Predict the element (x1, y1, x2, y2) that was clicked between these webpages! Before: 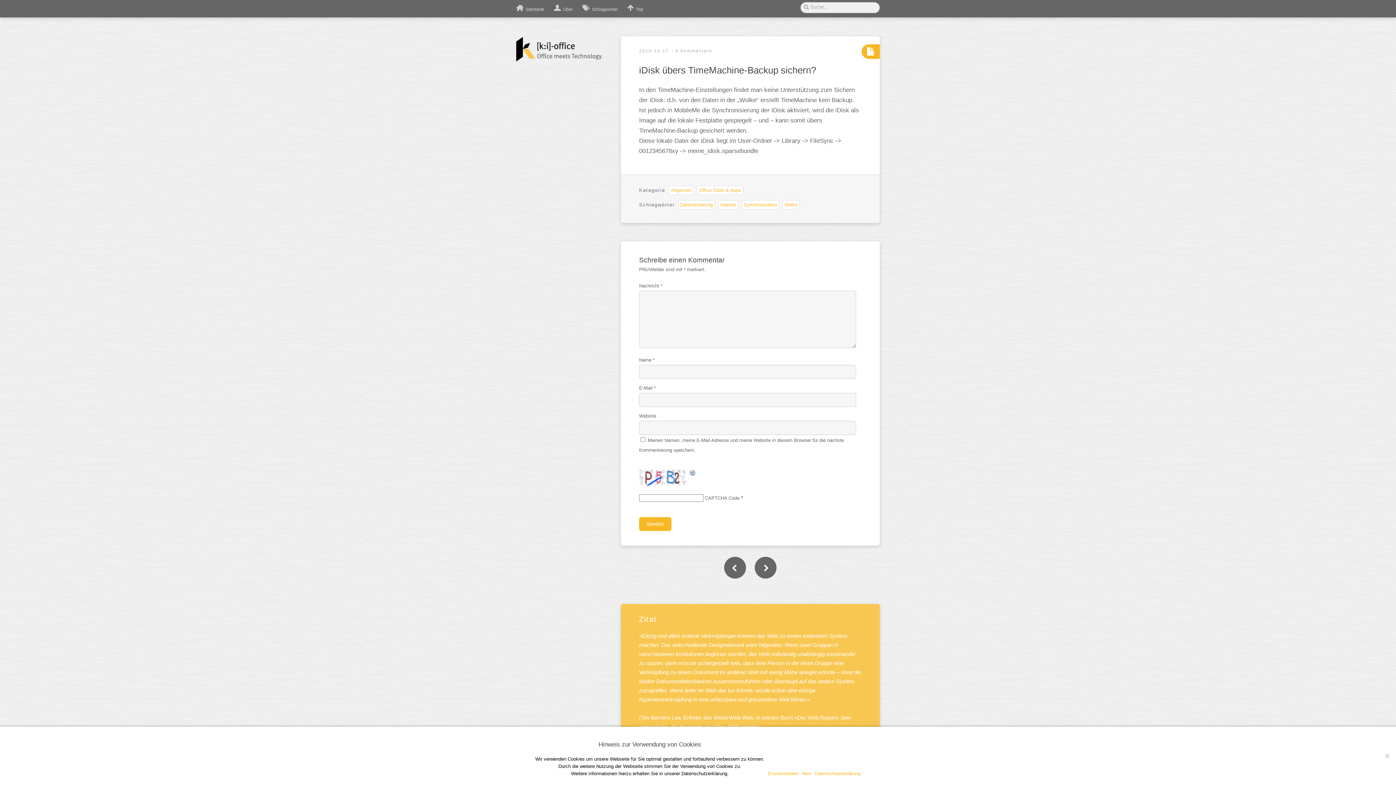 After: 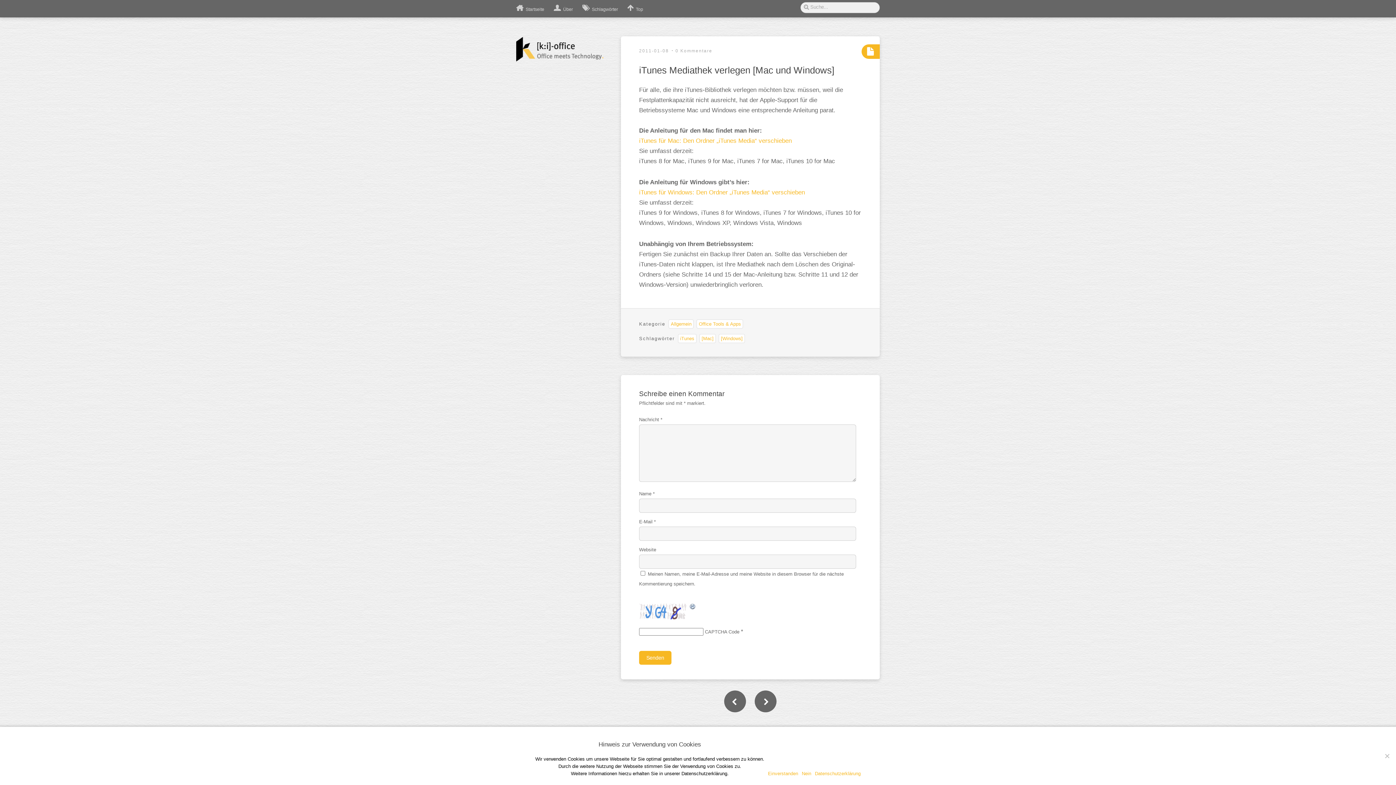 Action: bbox: (724, 557, 746, 578)